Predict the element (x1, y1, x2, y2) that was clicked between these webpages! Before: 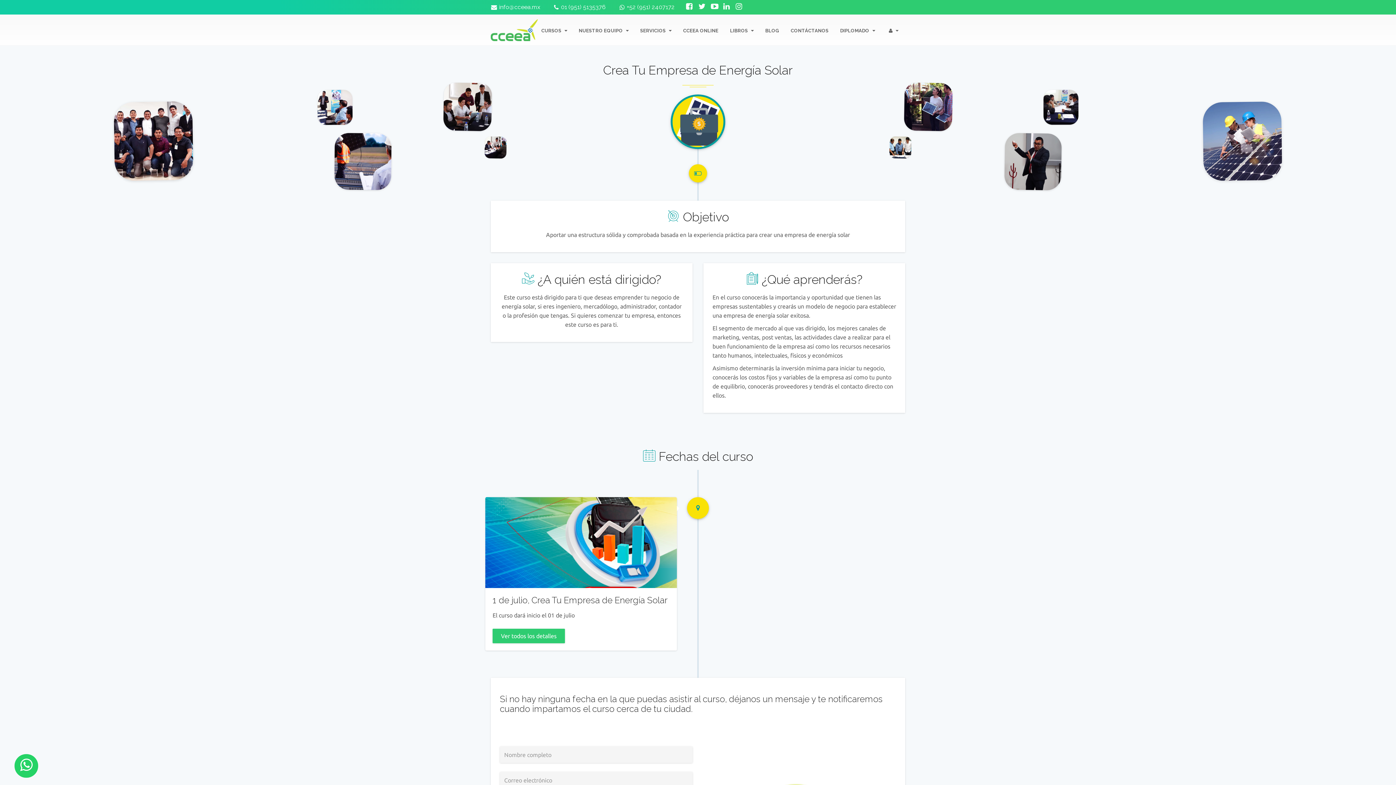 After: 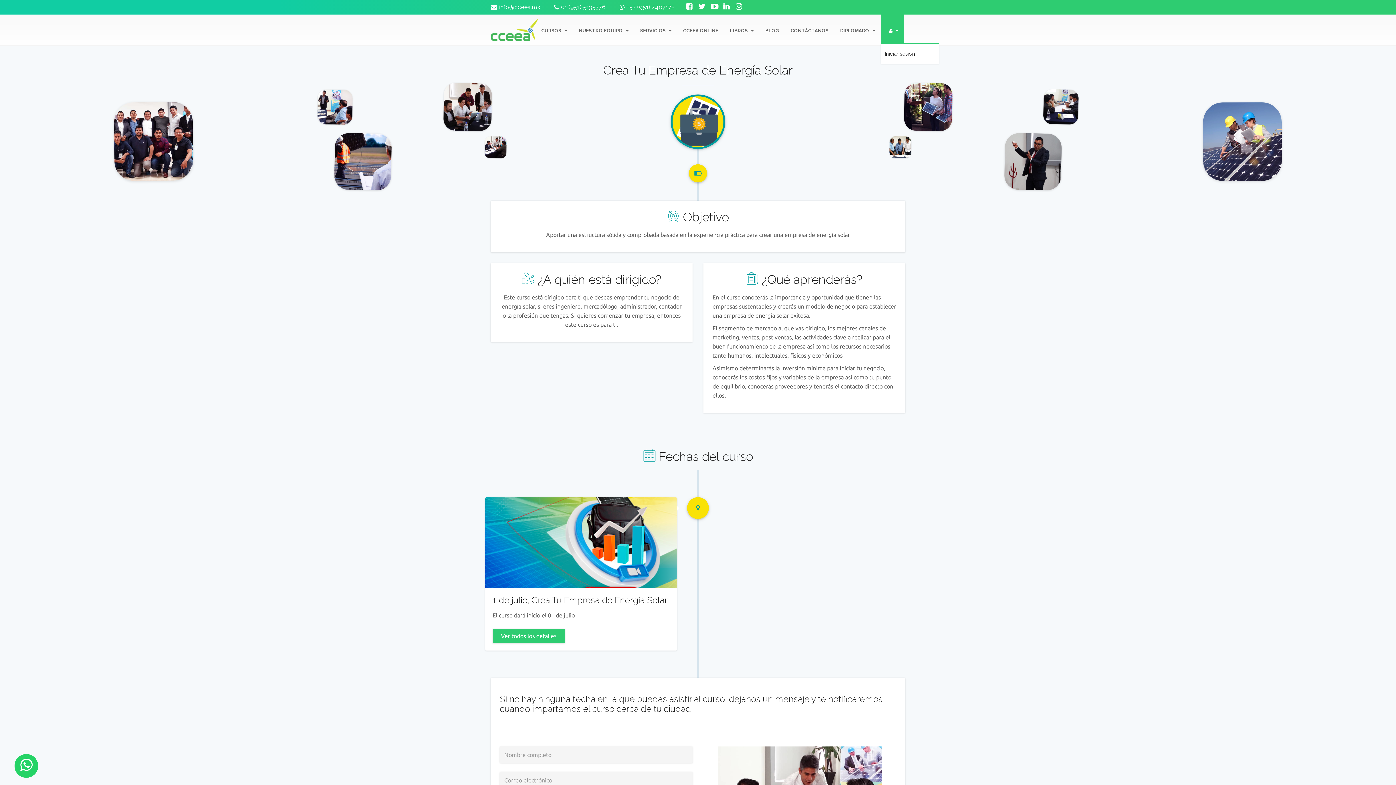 Action: bbox: (881, 14, 904, 45) label:  